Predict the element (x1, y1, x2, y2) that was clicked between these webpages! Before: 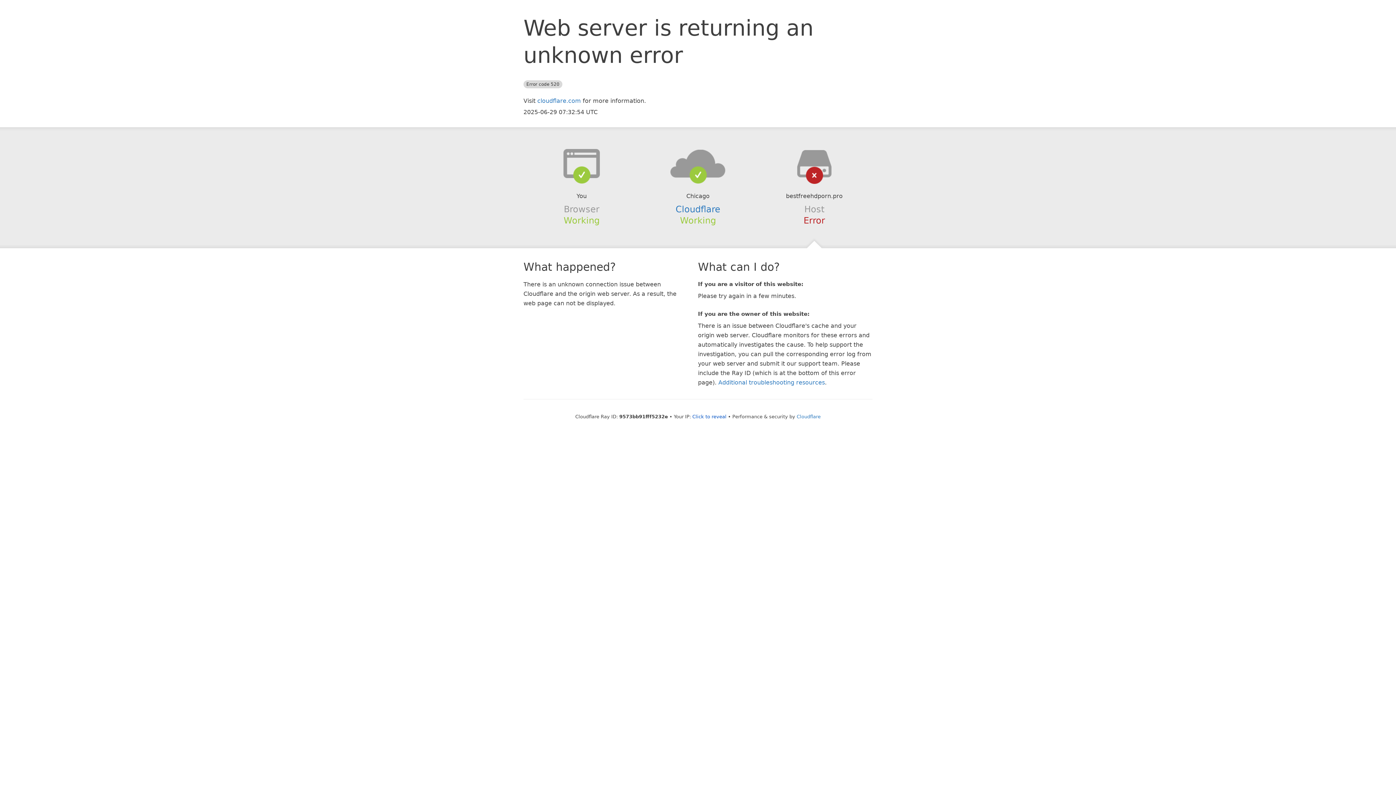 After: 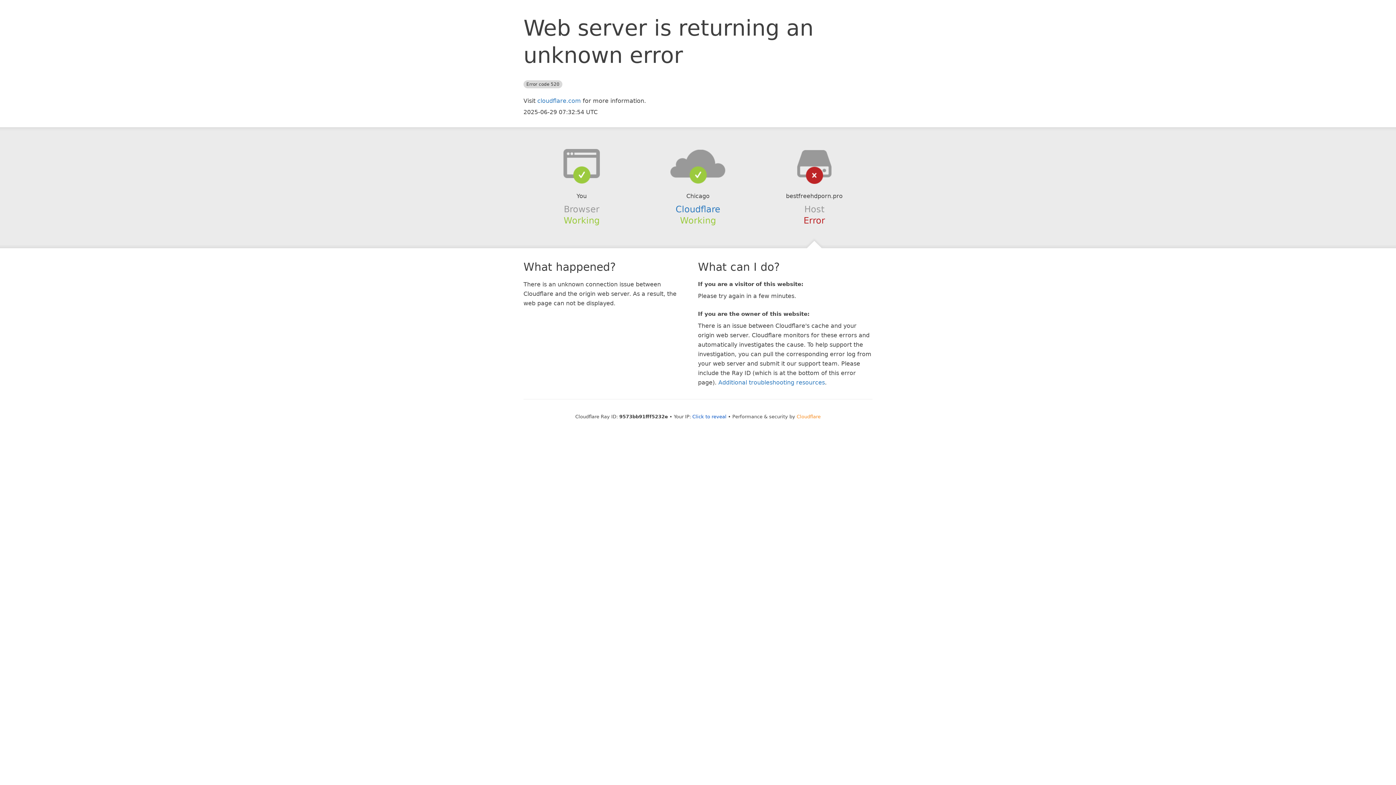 Action: bbox: (796, 414, 820, 419) label: Cloudflare